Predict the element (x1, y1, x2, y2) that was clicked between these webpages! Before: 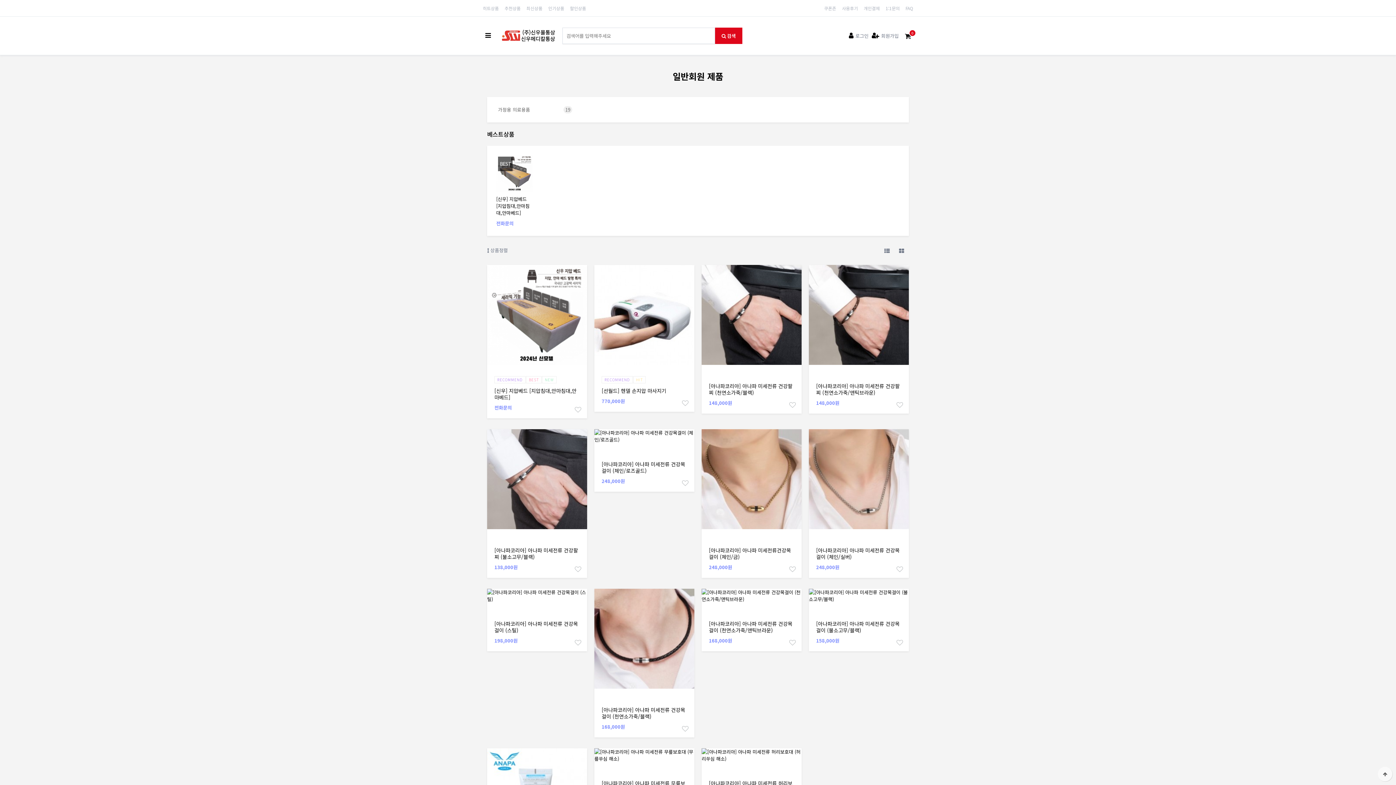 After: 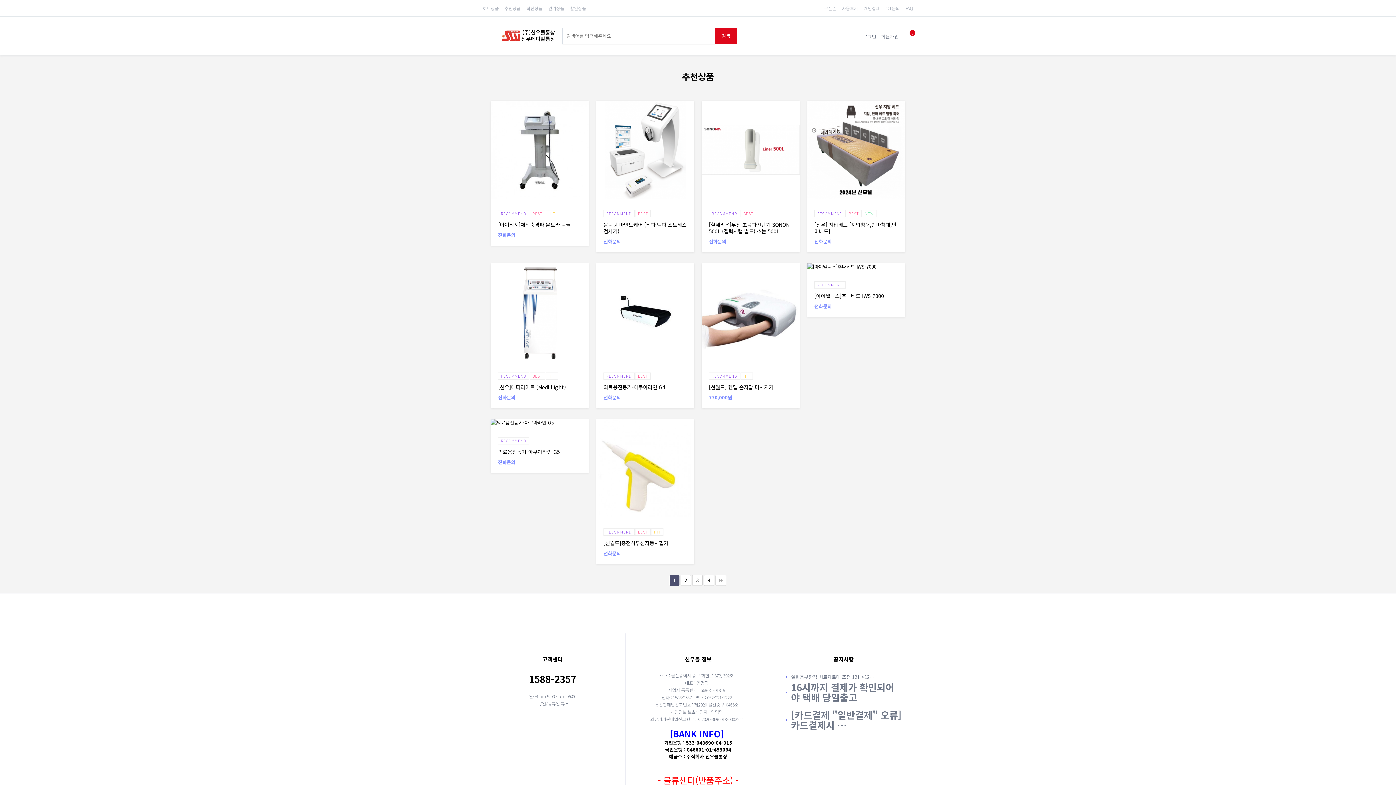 Action: bbox: (504, 5, 520, 11) label: 추천상품